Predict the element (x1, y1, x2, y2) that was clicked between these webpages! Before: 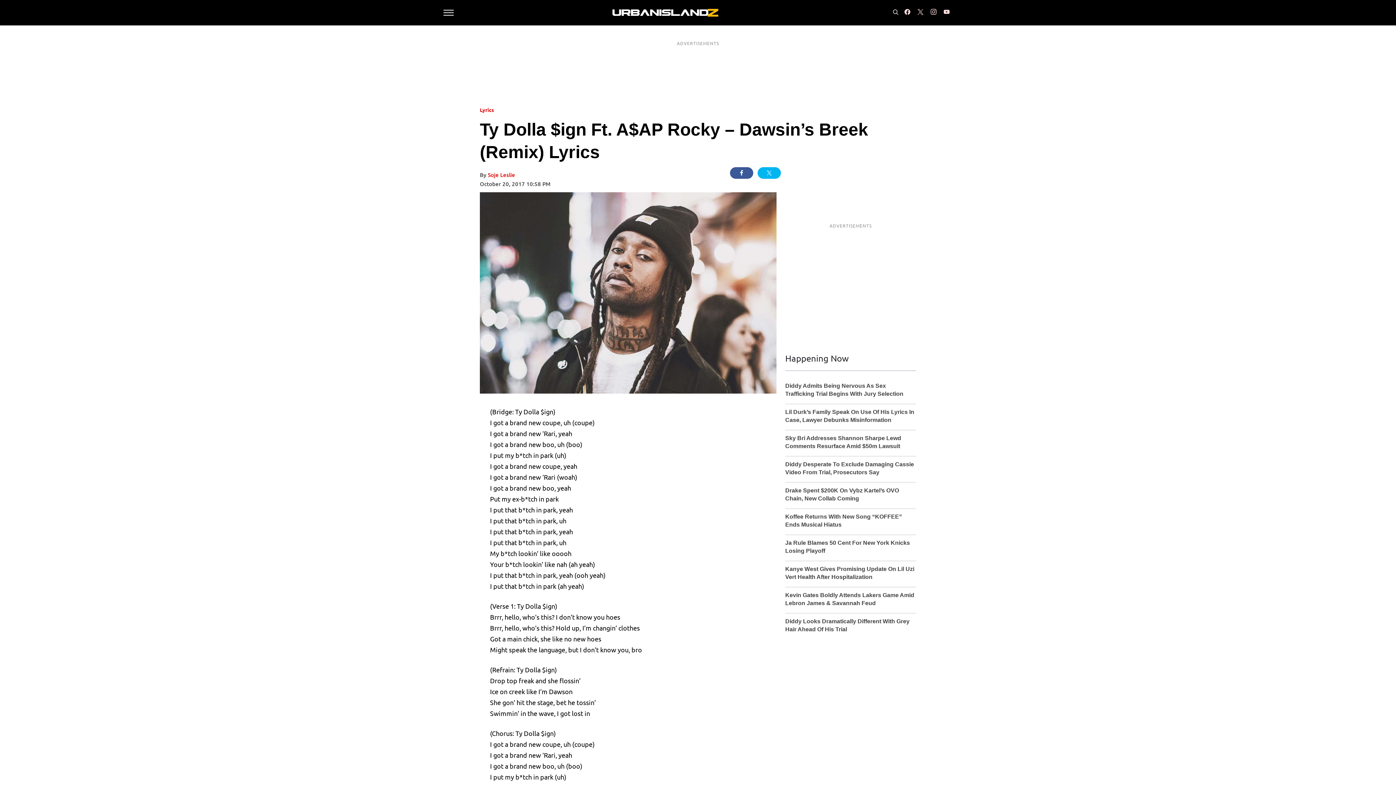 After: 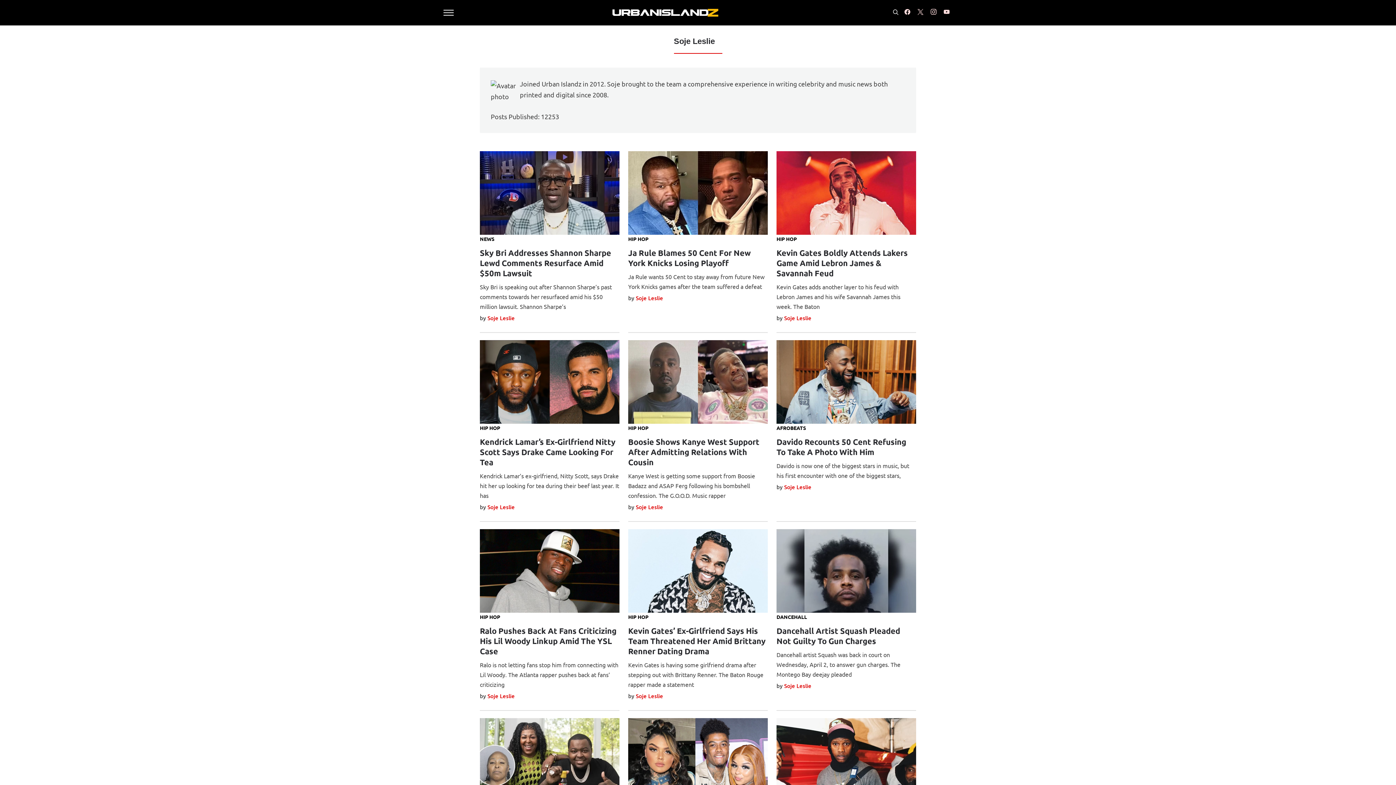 Action: label: Soje Leslie bbox: (488, 171, 515, 179)